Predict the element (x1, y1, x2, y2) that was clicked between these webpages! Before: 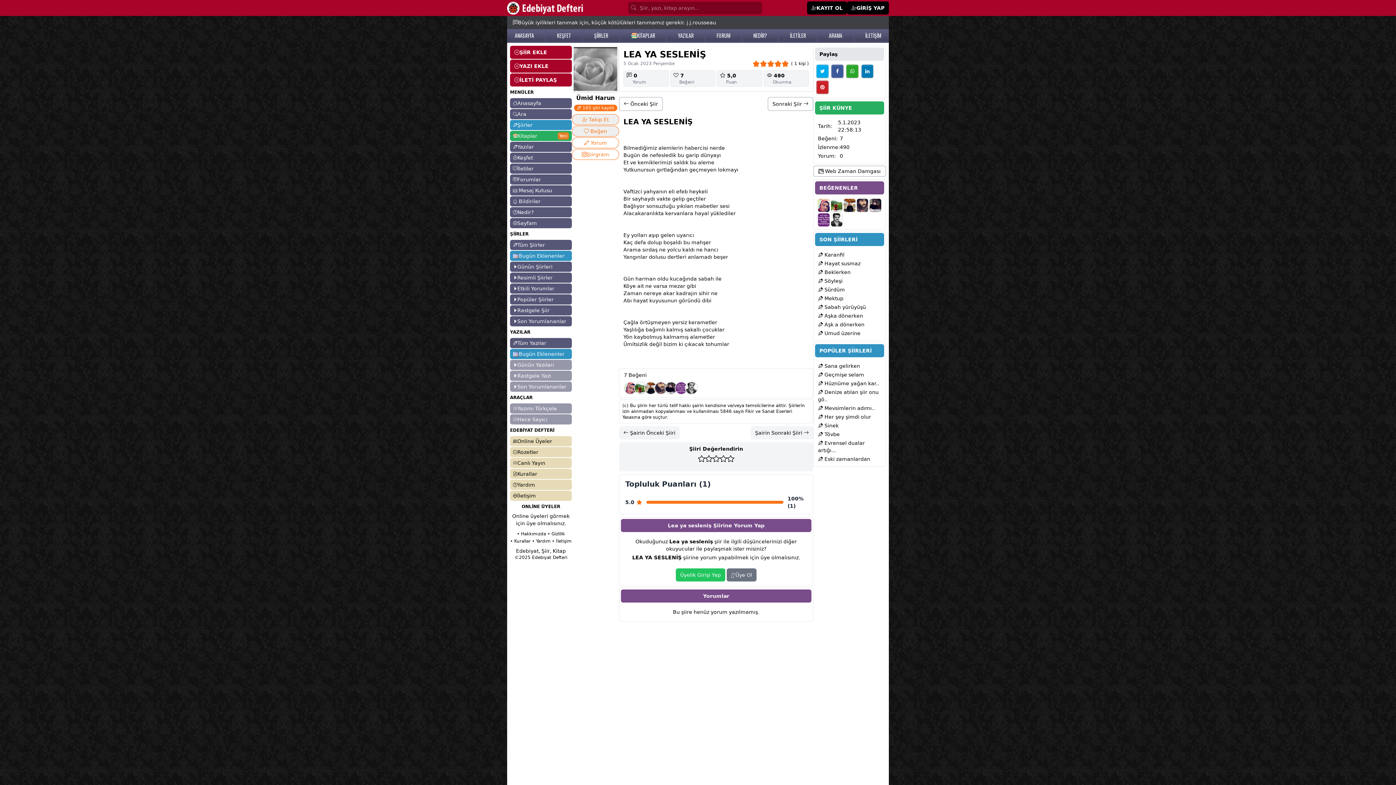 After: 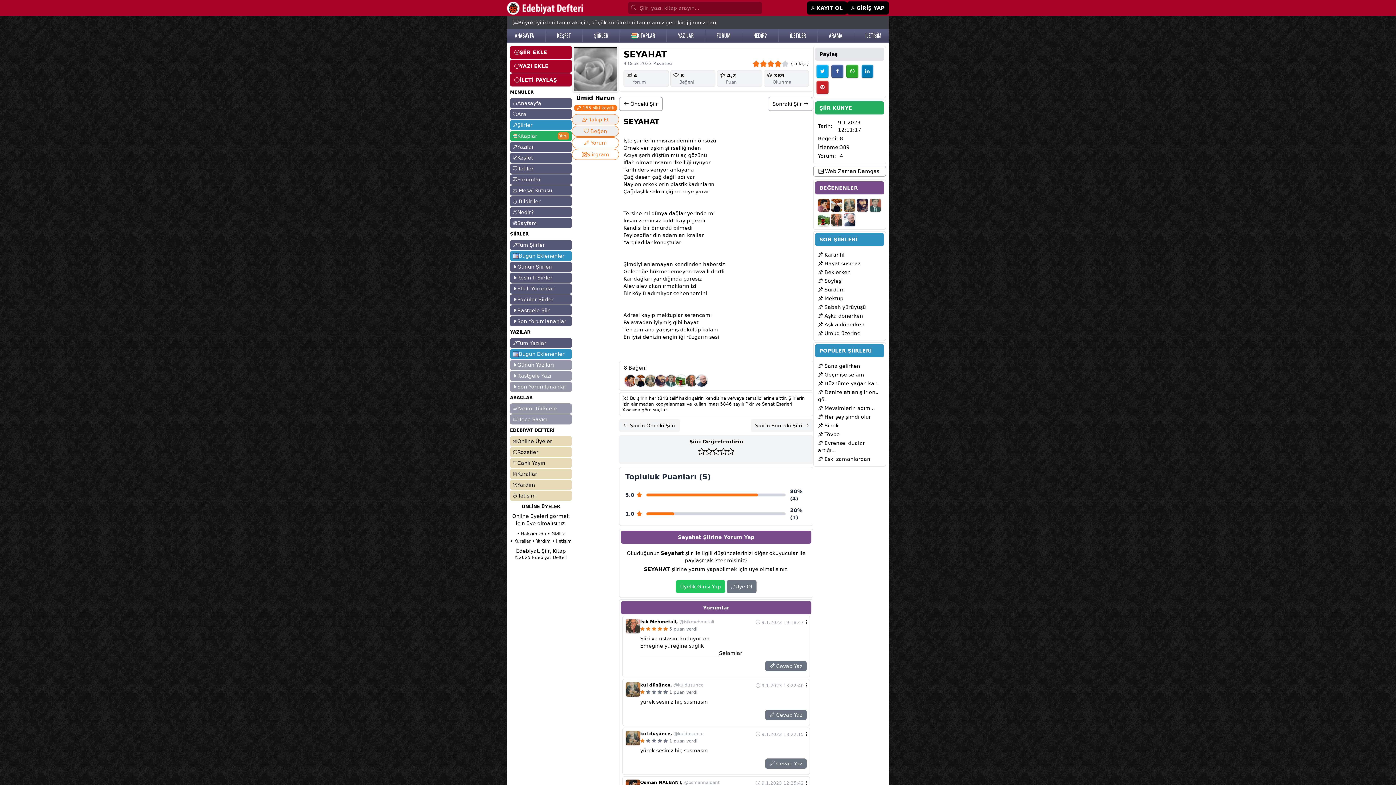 Action: label: Şairin Sonraki Şiiri  bbox: (750, 426, 813, 439)